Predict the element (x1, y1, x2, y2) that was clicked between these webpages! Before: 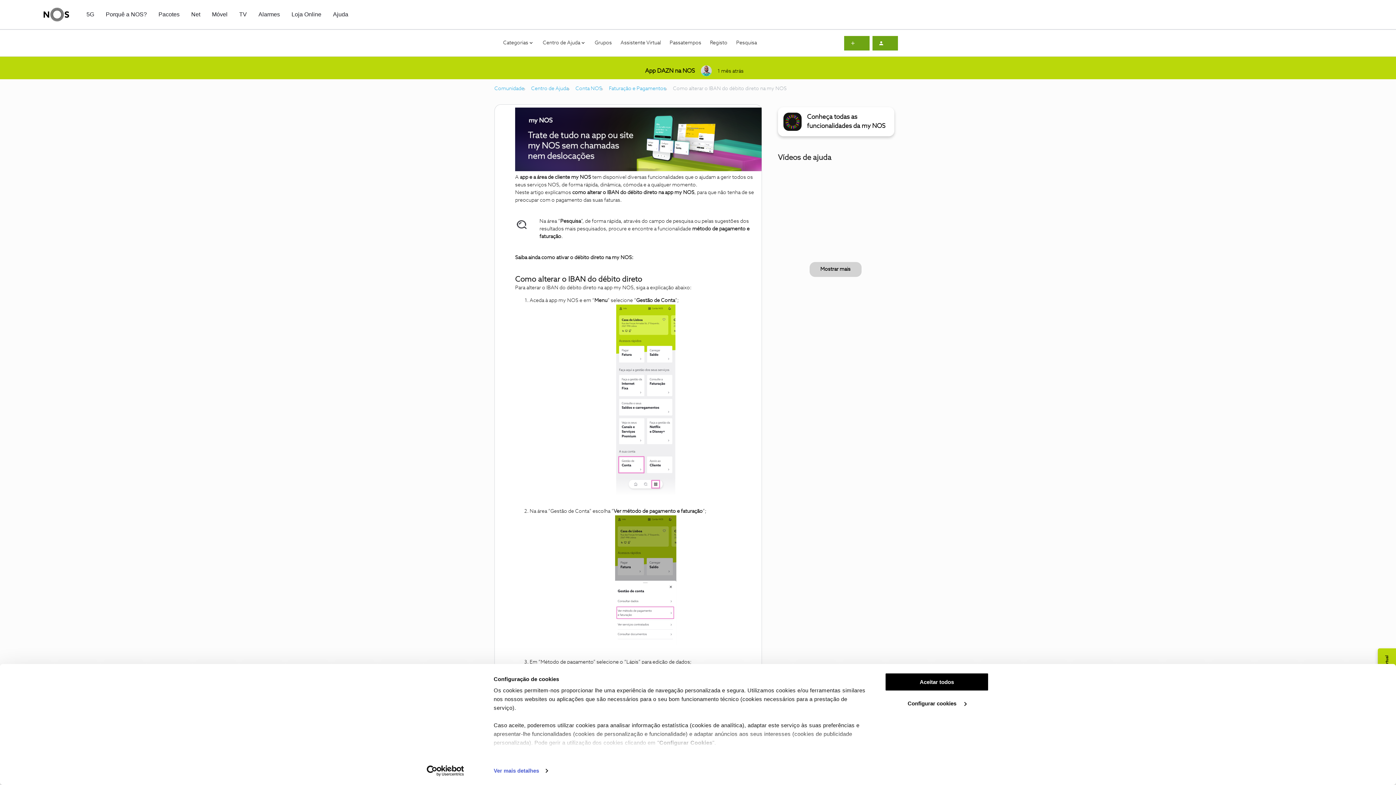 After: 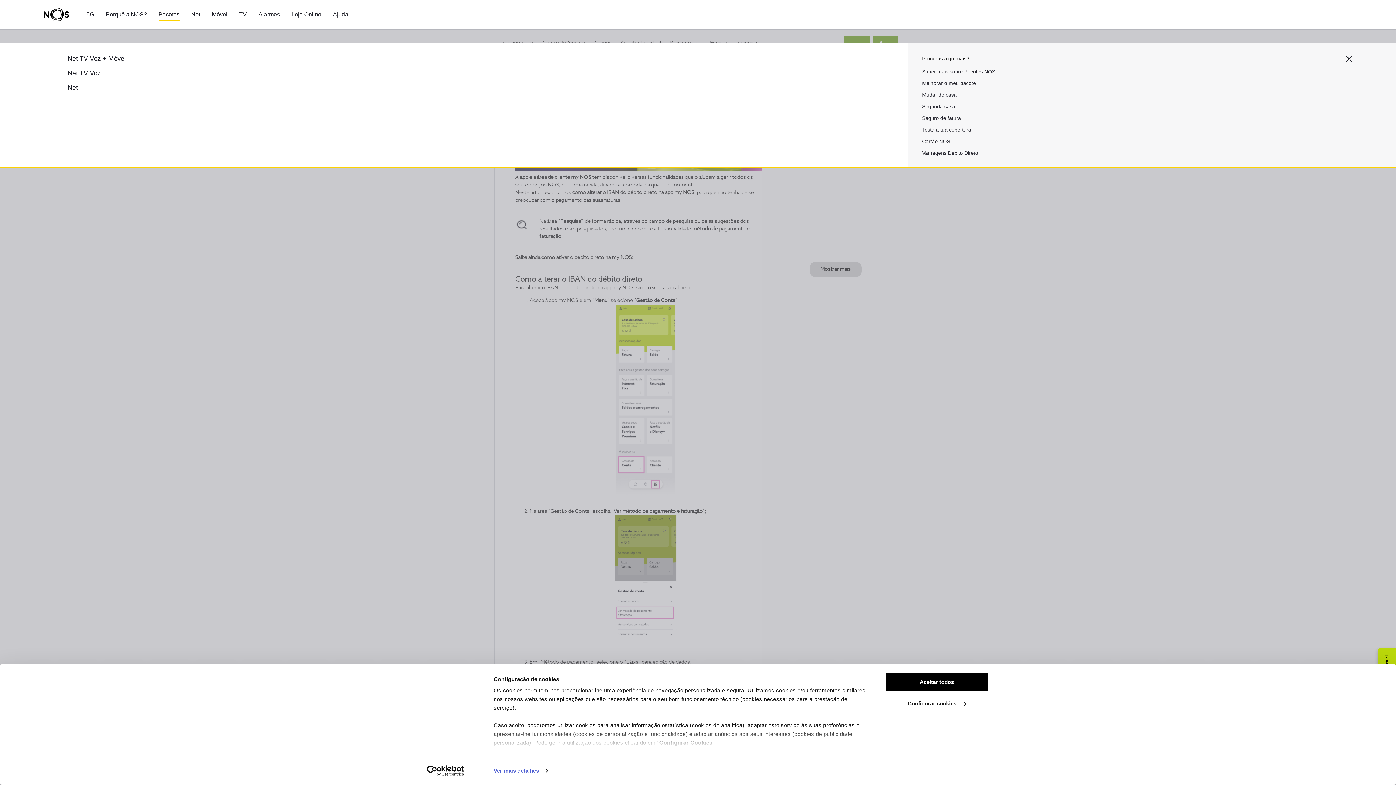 Action: label: Pacotes bbox: (158, 10, 179, 18)